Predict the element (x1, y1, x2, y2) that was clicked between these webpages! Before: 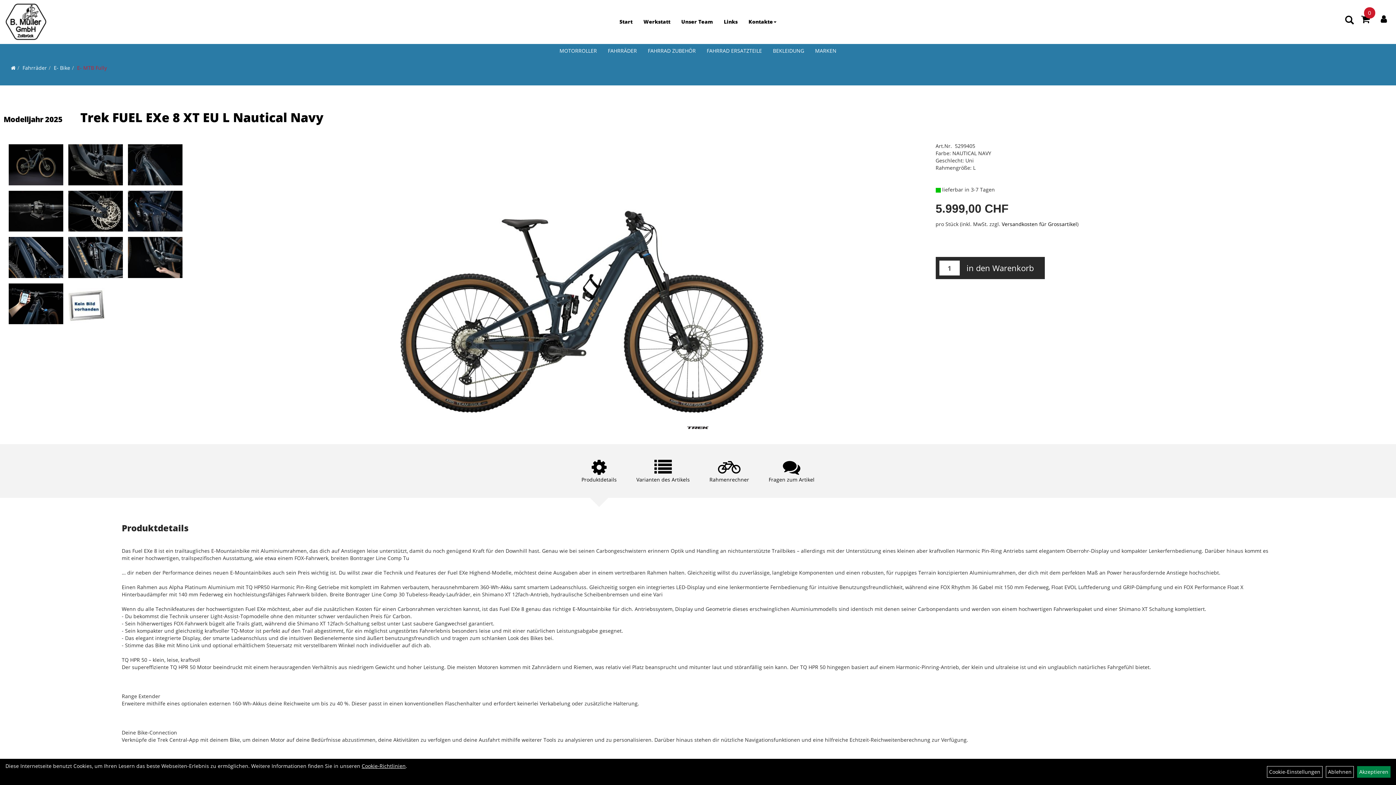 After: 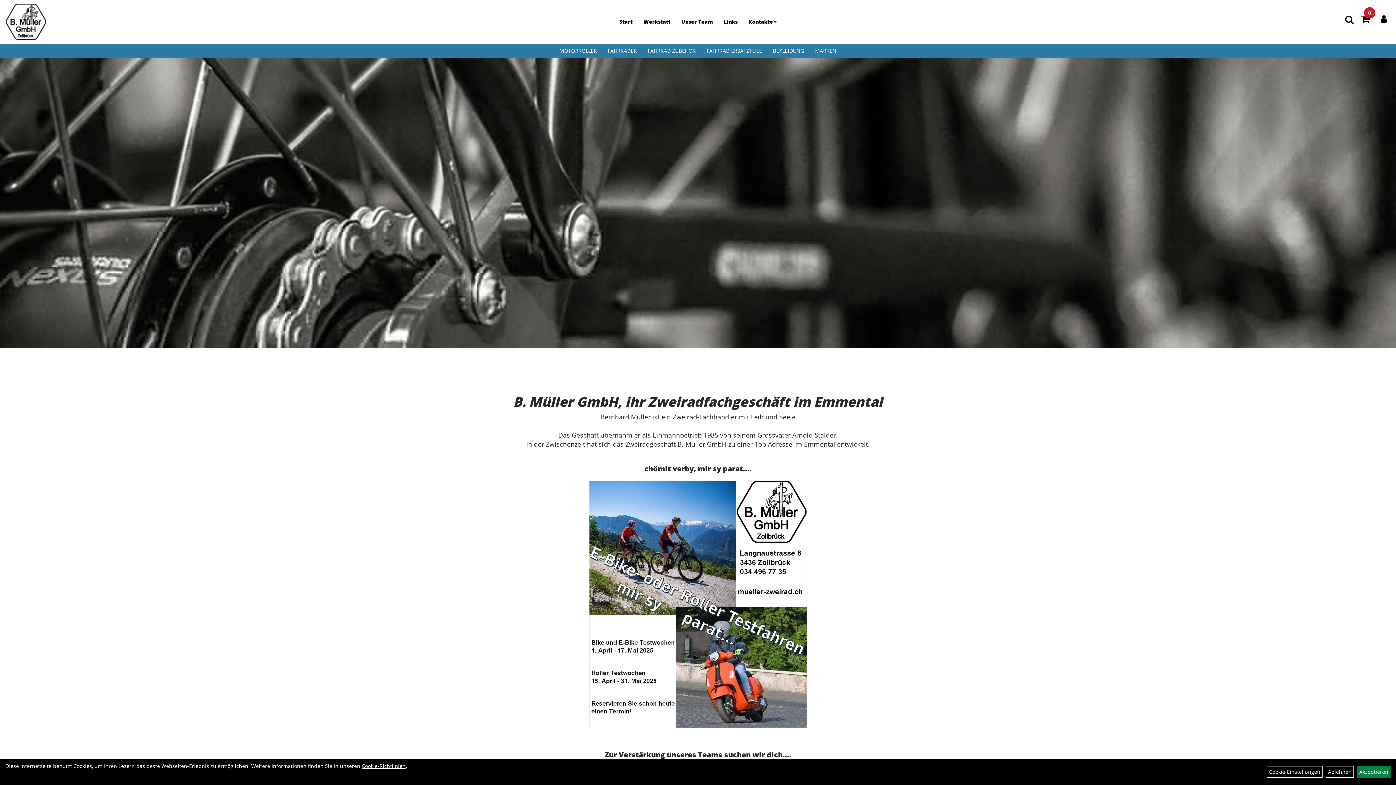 Action: bbox: (10, 64, 15, 71)